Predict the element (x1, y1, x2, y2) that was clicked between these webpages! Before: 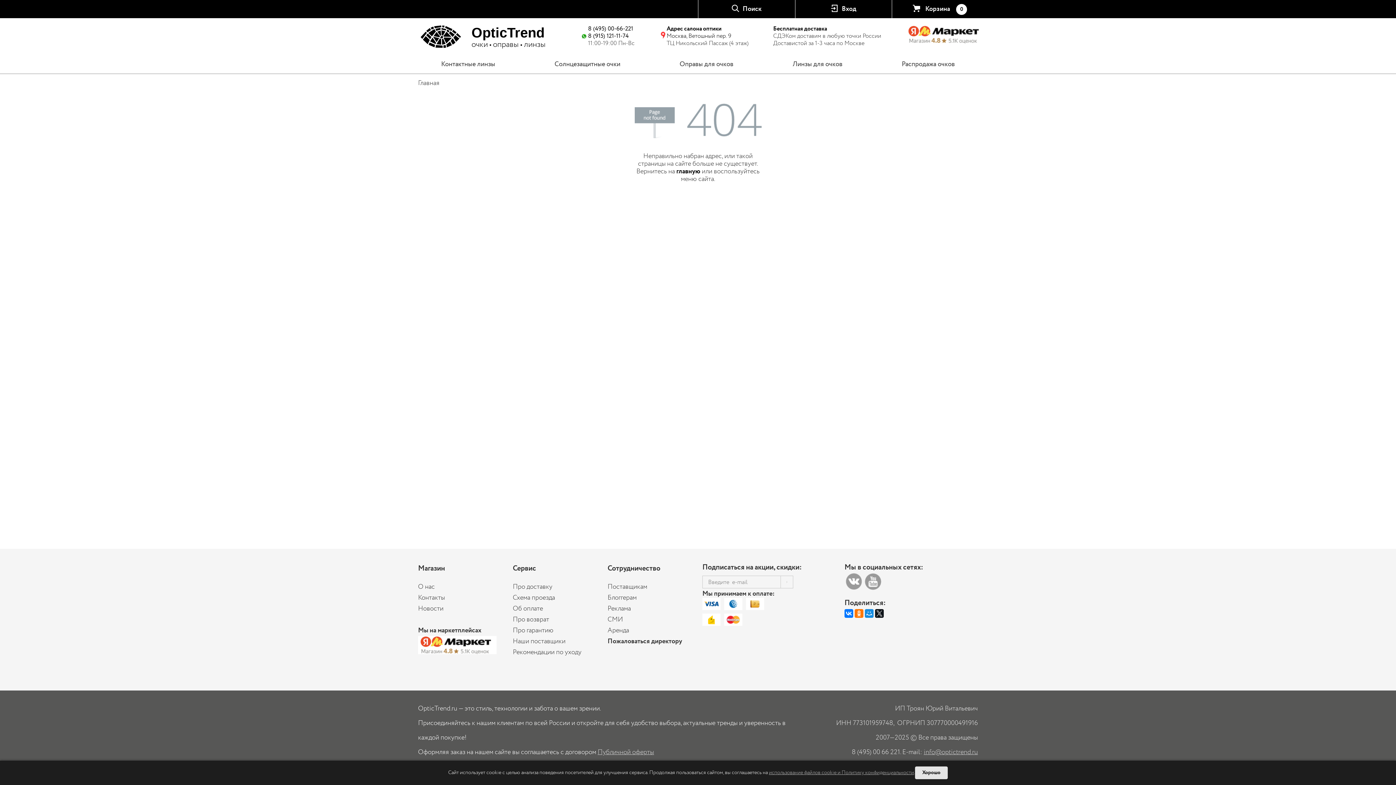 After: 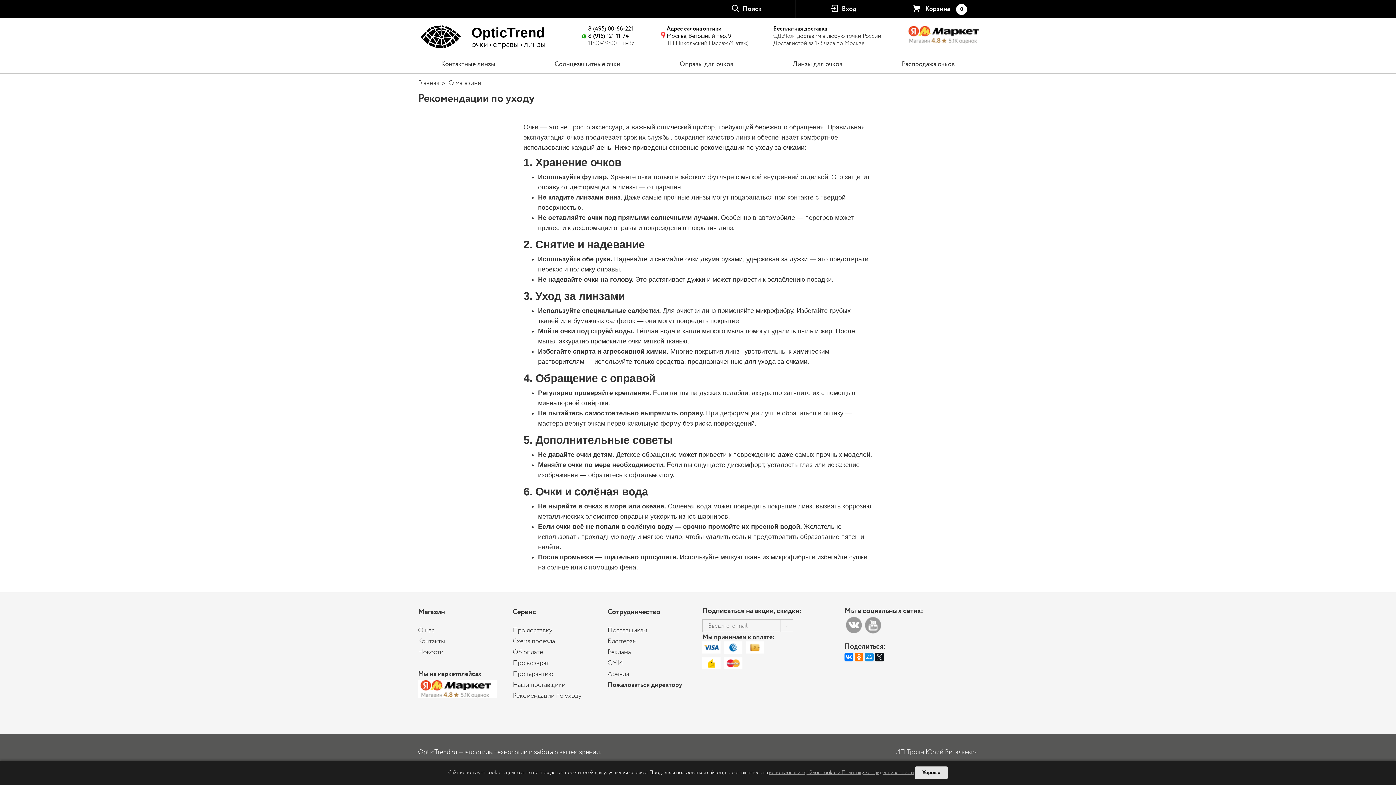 Action: bbox: (512, 648, 581, 657) label: Рекомендации по уходу